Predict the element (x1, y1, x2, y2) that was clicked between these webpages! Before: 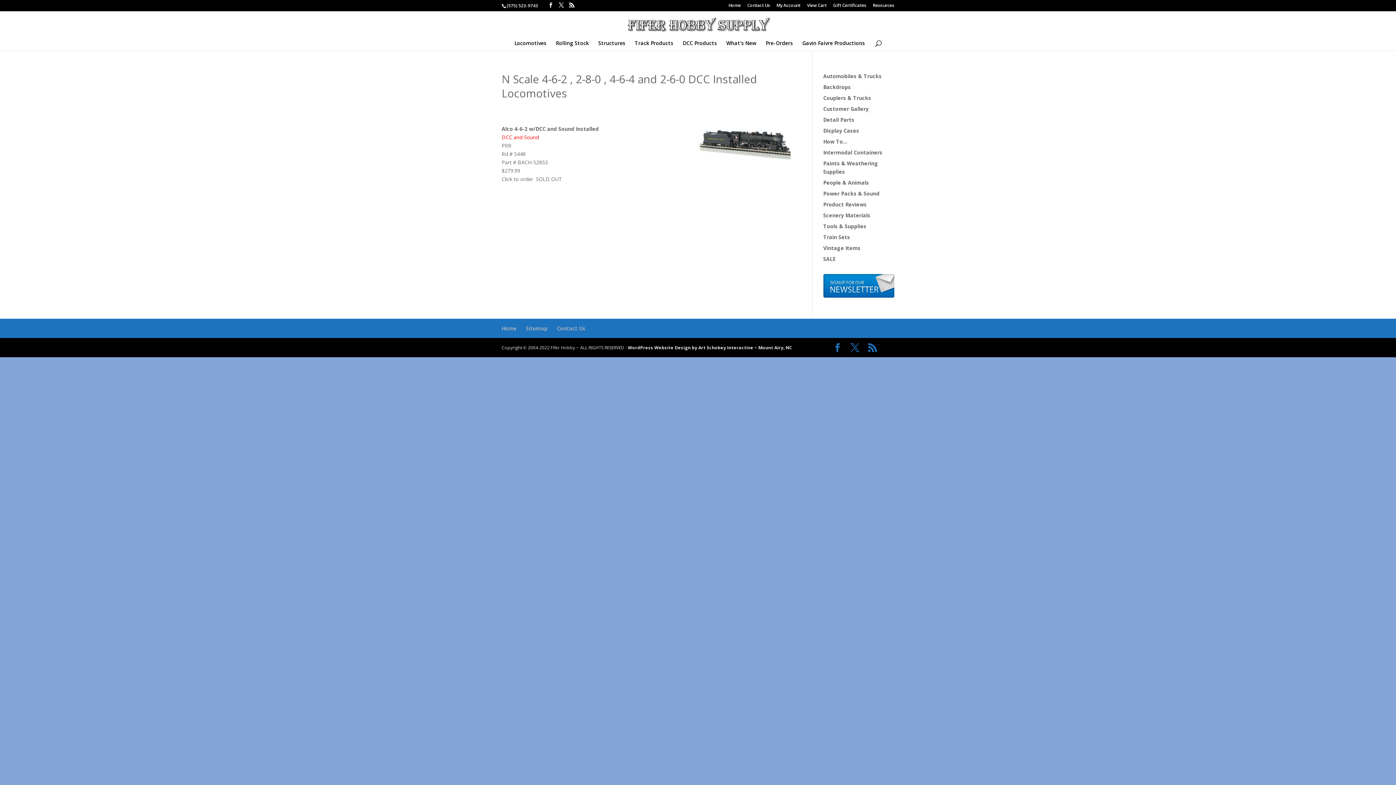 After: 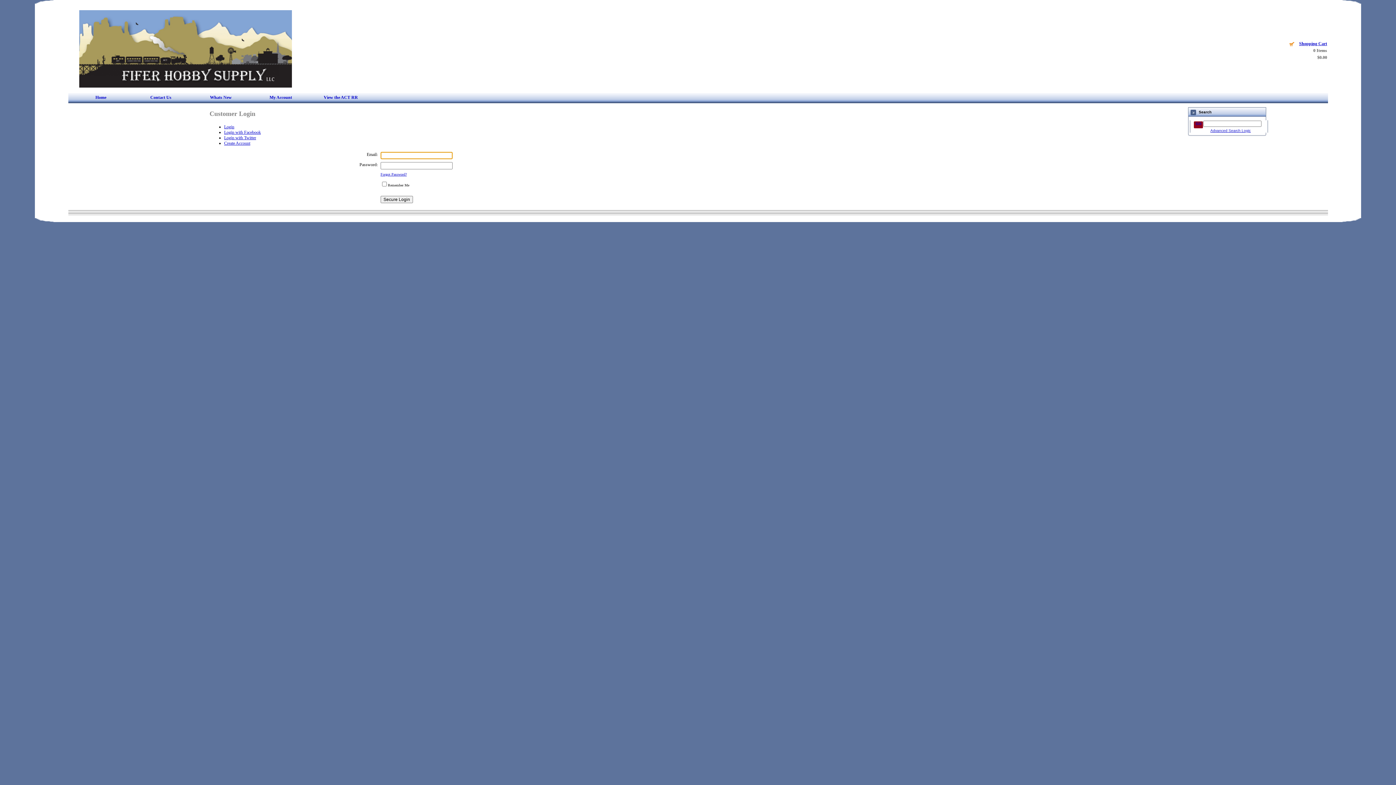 Action: bbox: (776, 3, 800, 10) label: My Account